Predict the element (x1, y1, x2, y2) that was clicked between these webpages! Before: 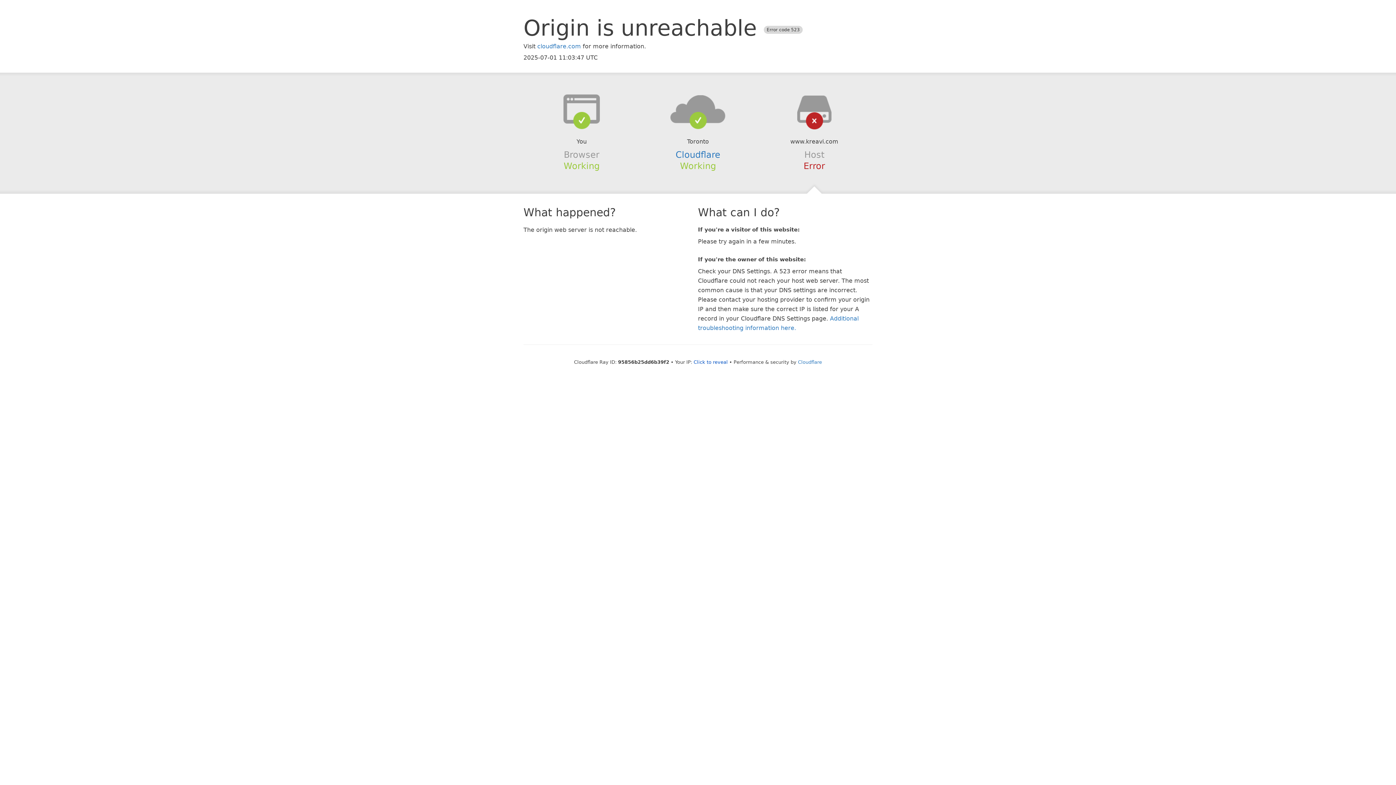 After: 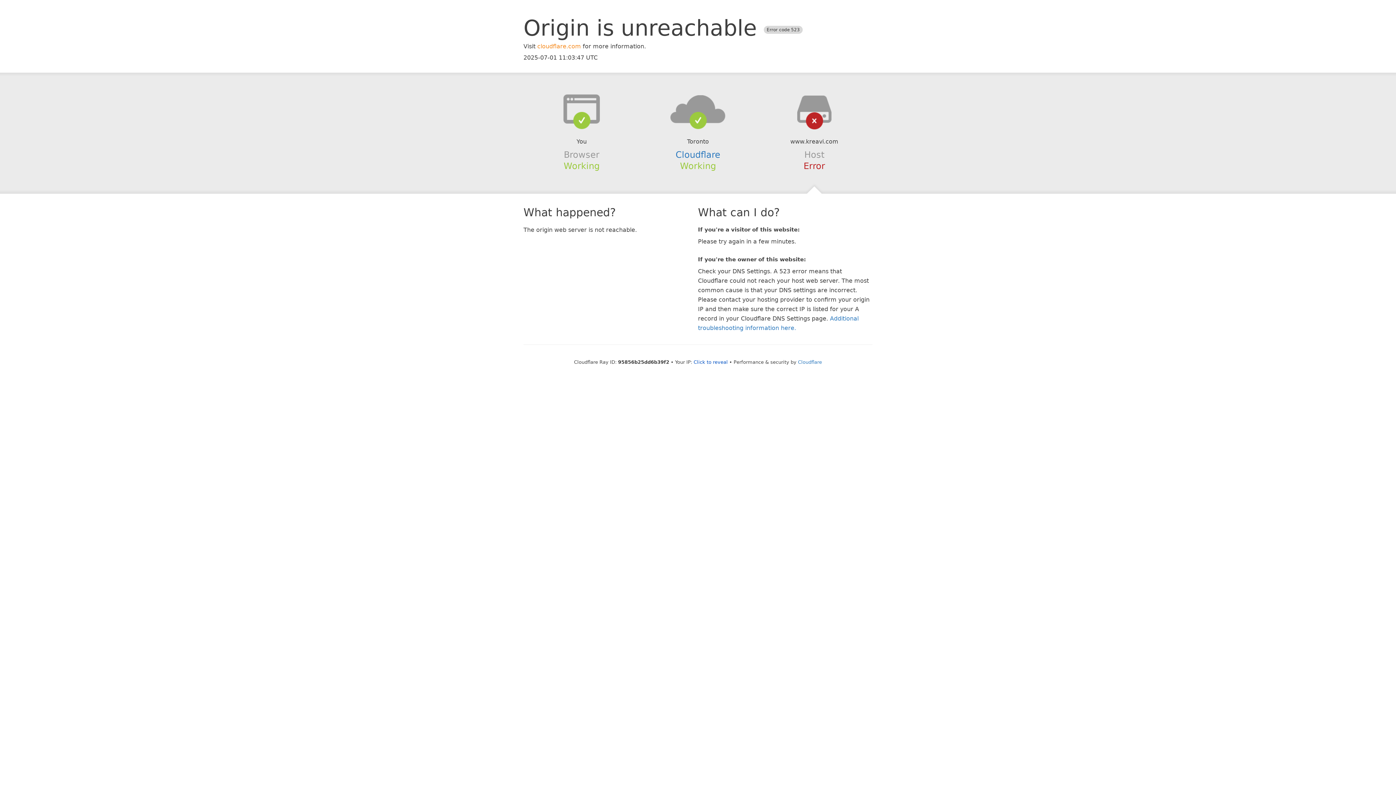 Action: label: cloudflare.com bbox: (537, 42, 581, 49)